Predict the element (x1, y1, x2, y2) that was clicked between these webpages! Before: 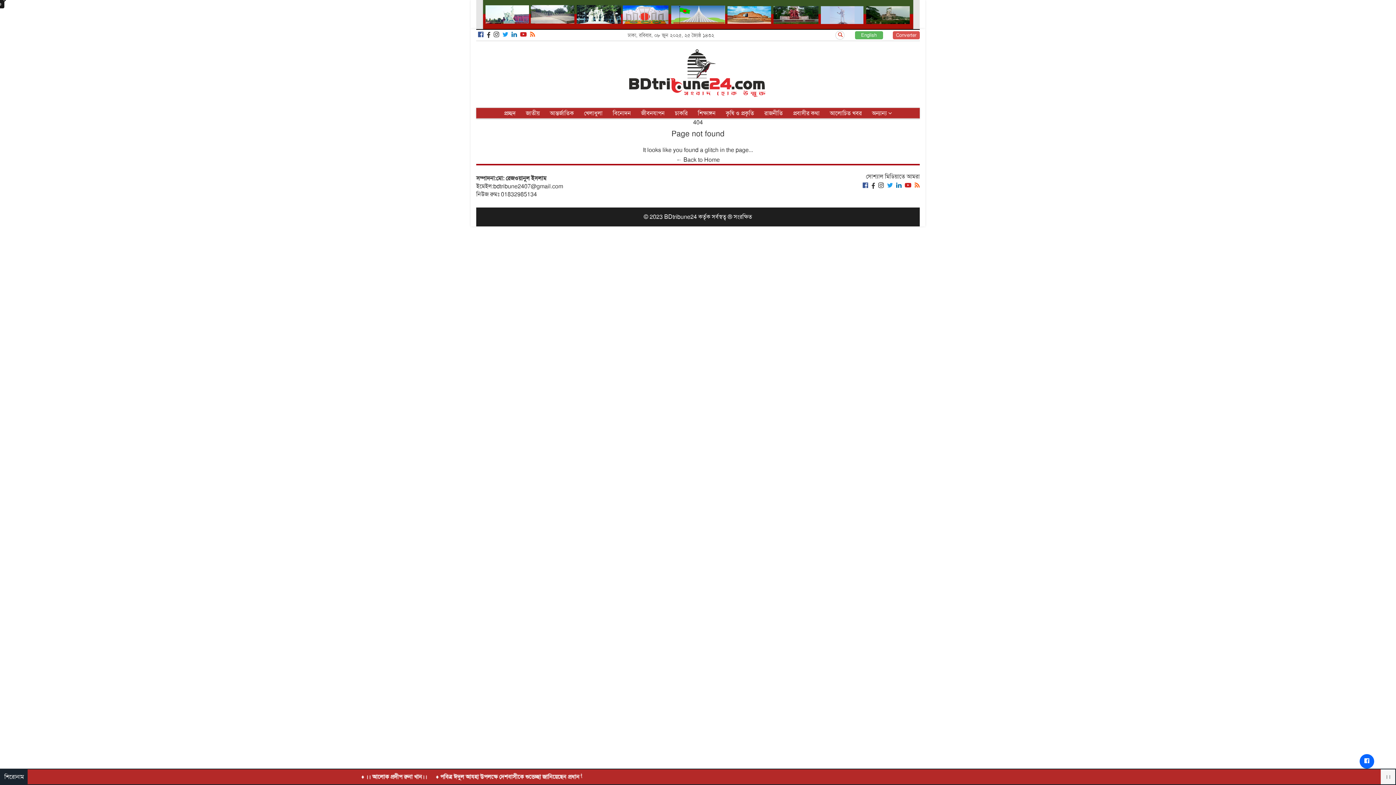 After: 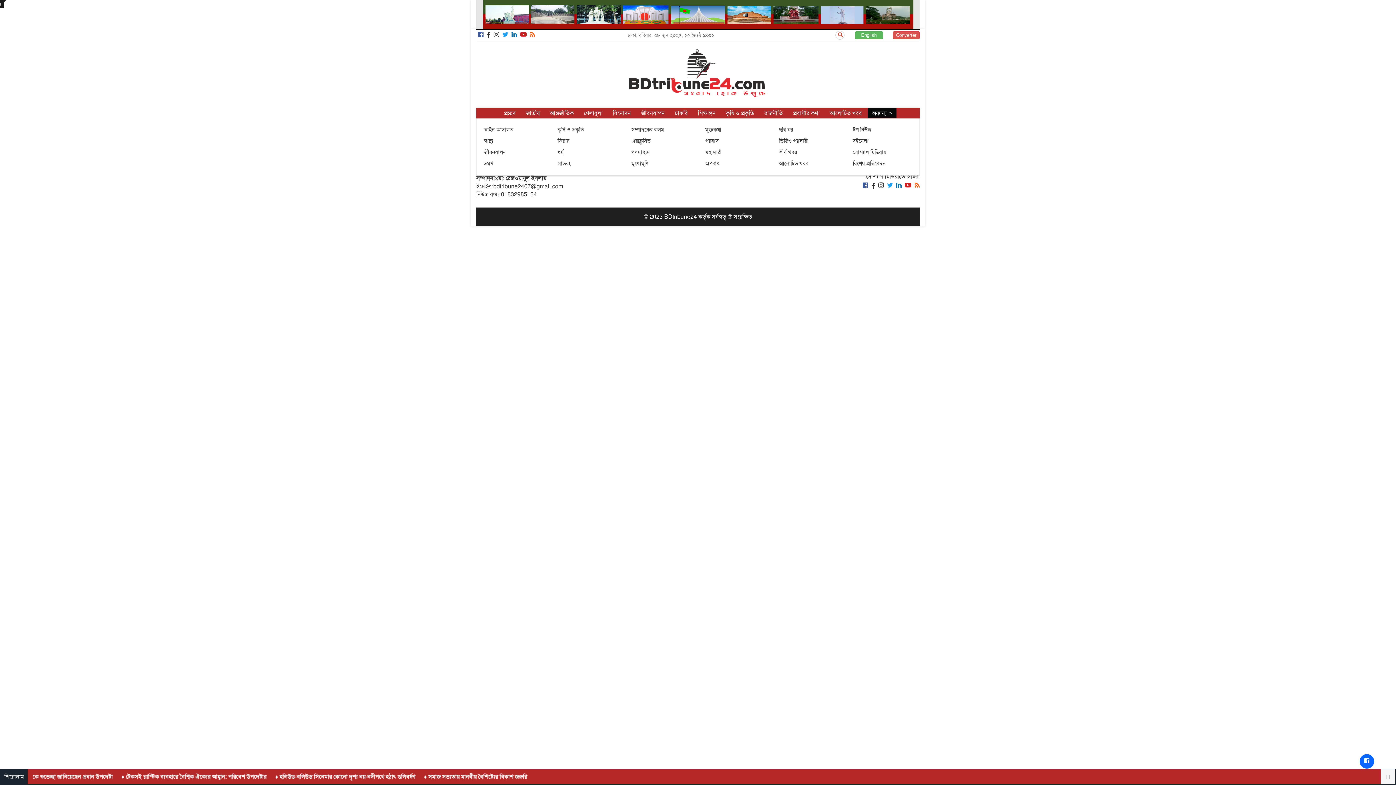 Action: label: অন্যান‌্য  bbox: (867, 108, 896, 118)